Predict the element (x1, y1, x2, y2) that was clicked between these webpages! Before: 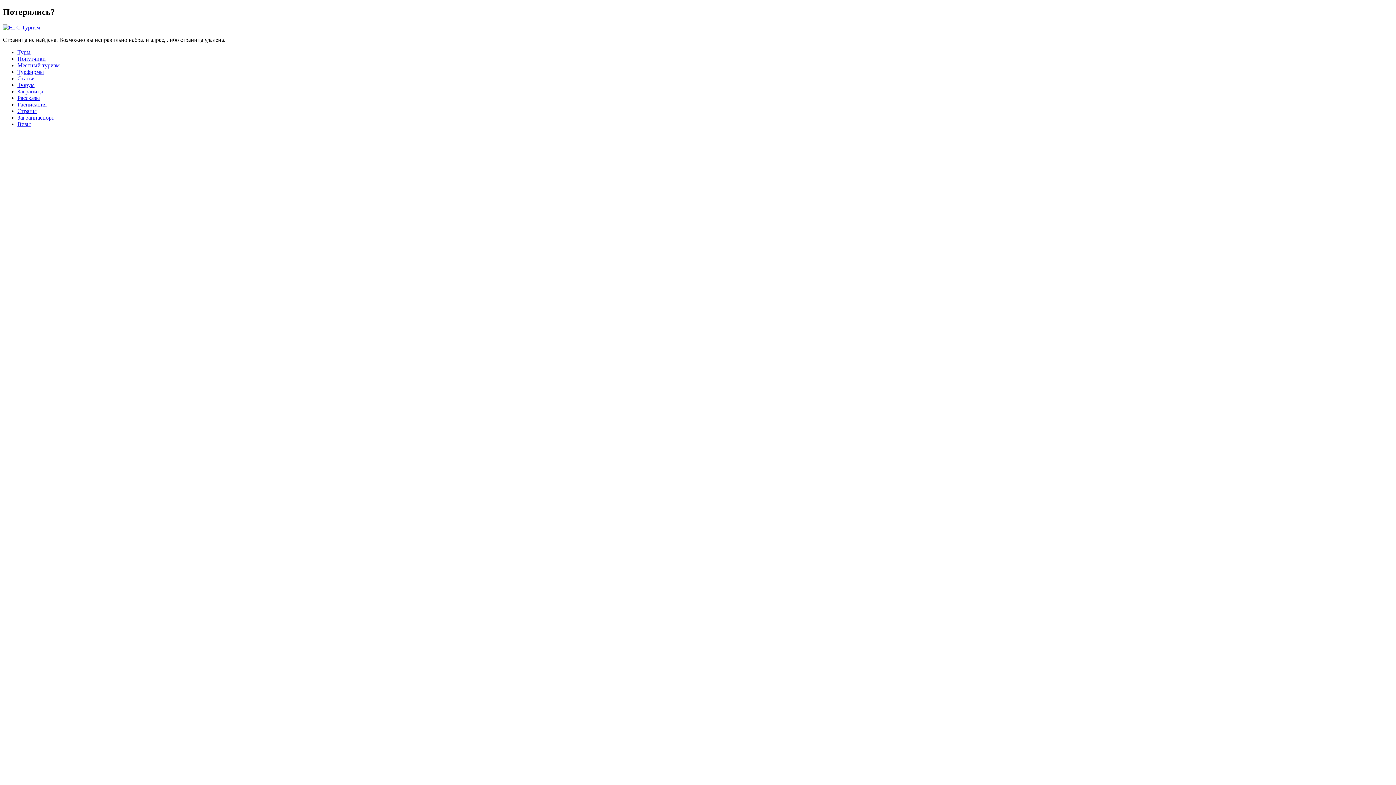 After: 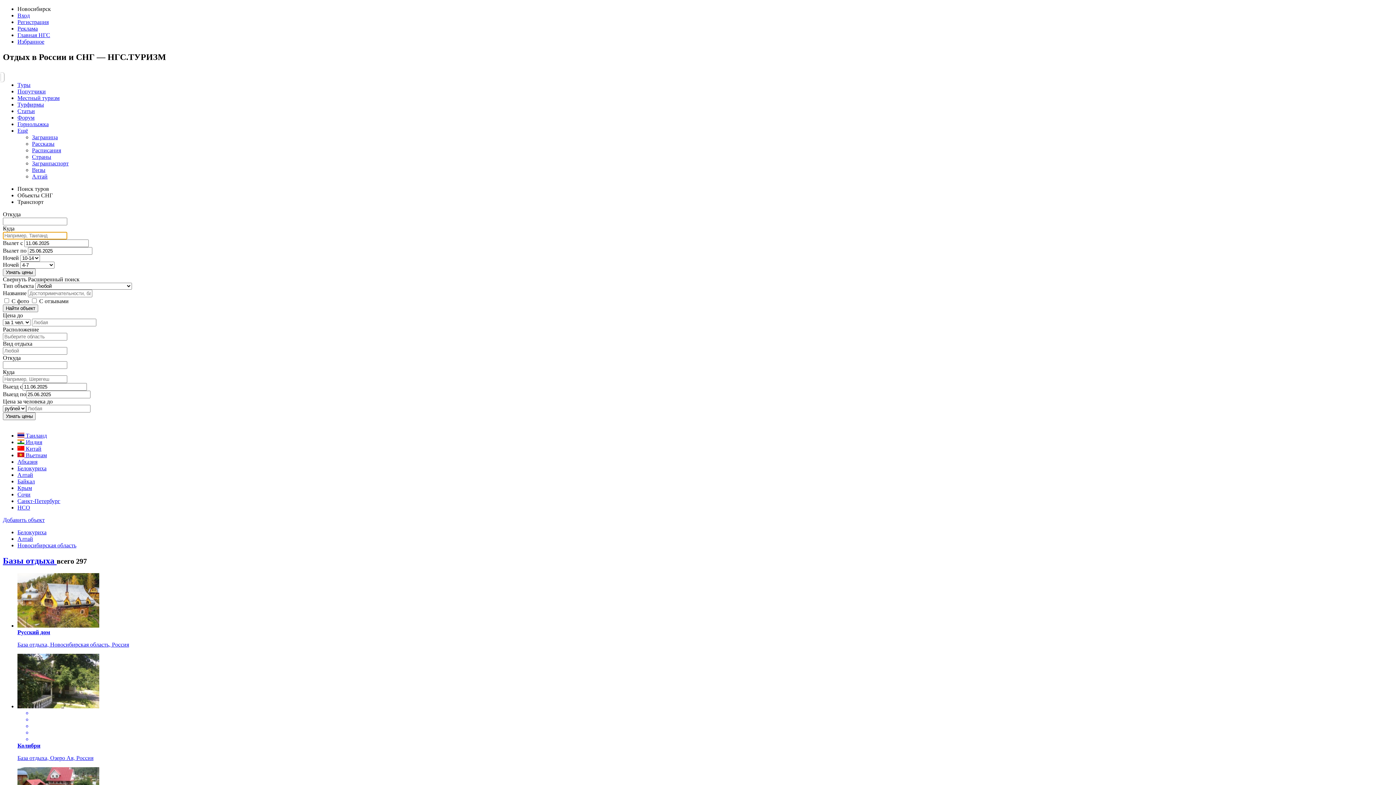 Action: bbox: (17, 62, 59, 68) label: Местный туризм